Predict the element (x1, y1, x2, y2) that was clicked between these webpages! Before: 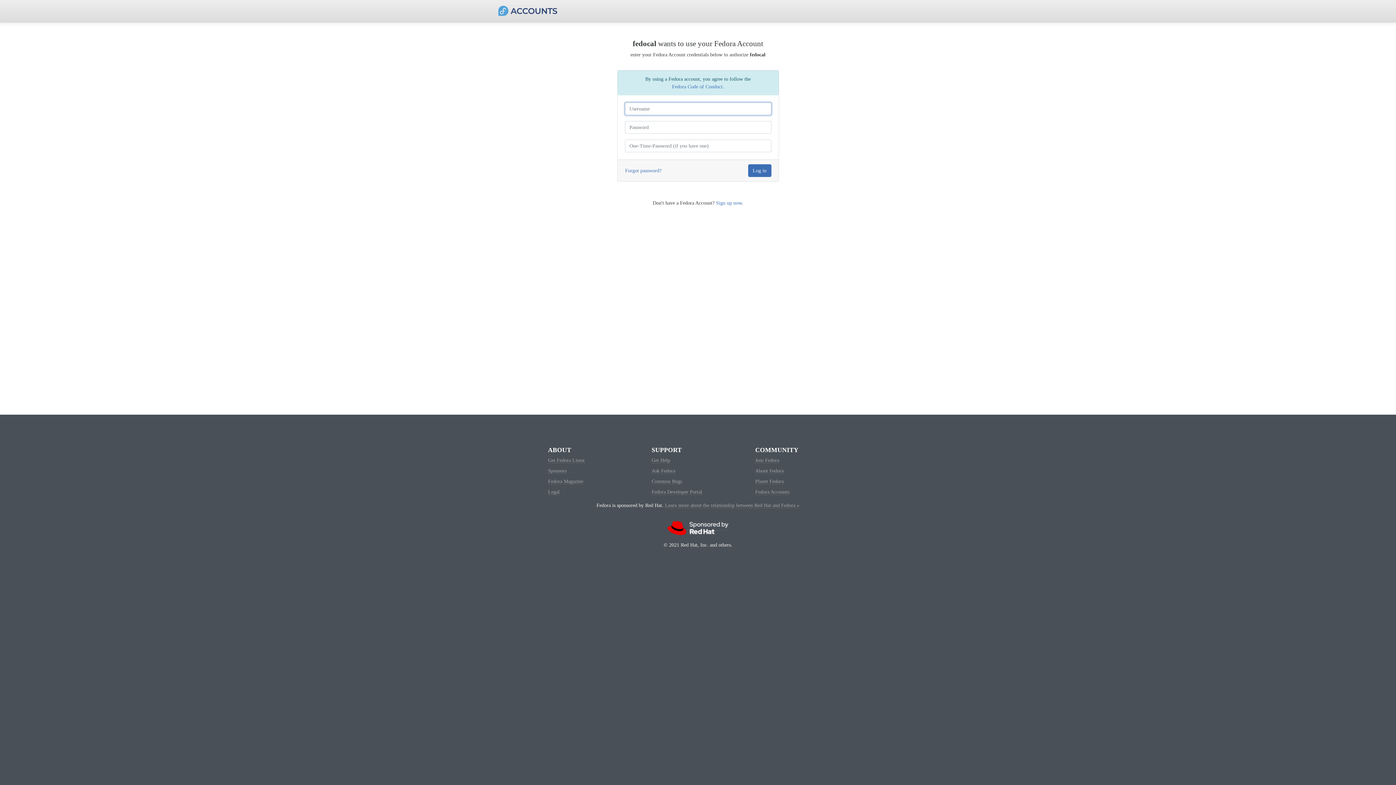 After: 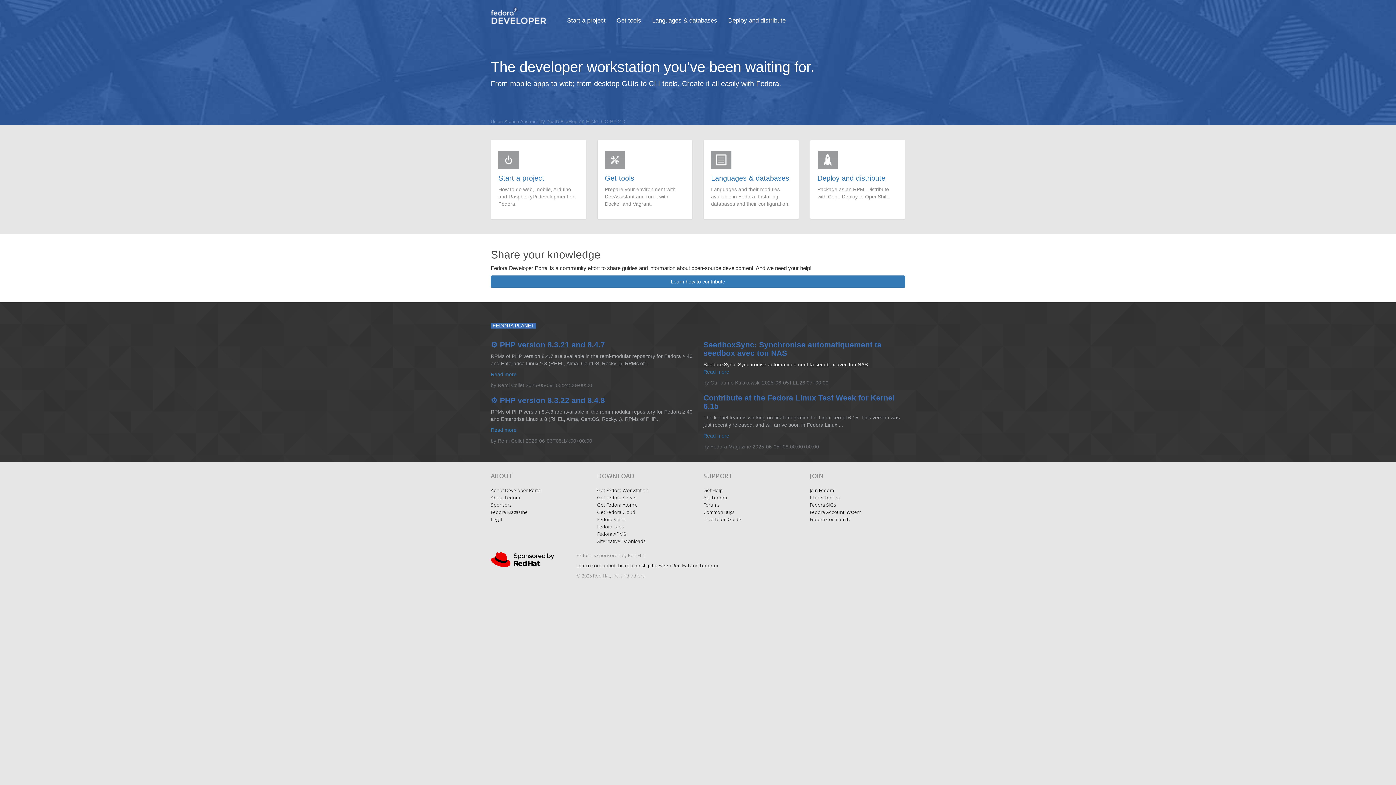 Action: label: Fedora Developer Portal bbox: (651, 489, 702, 495)